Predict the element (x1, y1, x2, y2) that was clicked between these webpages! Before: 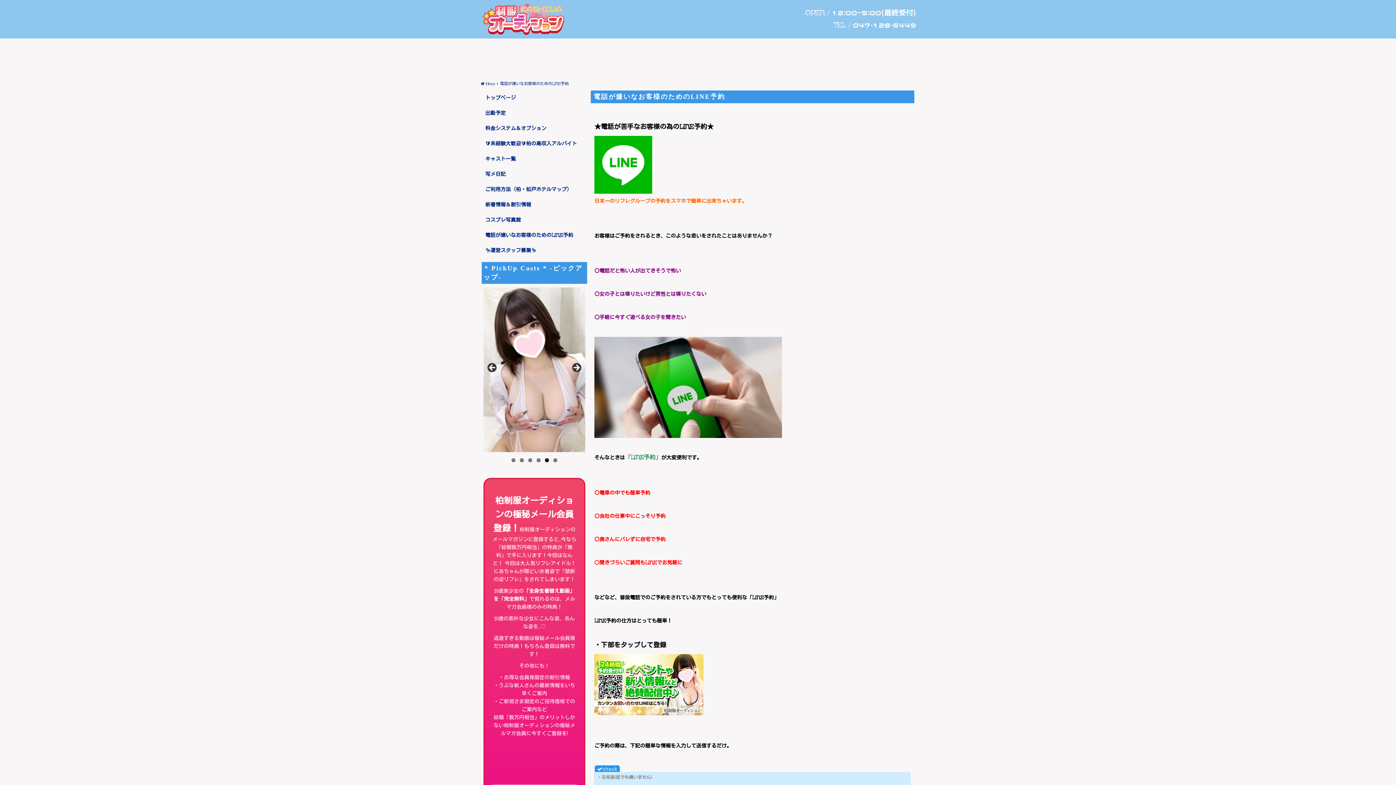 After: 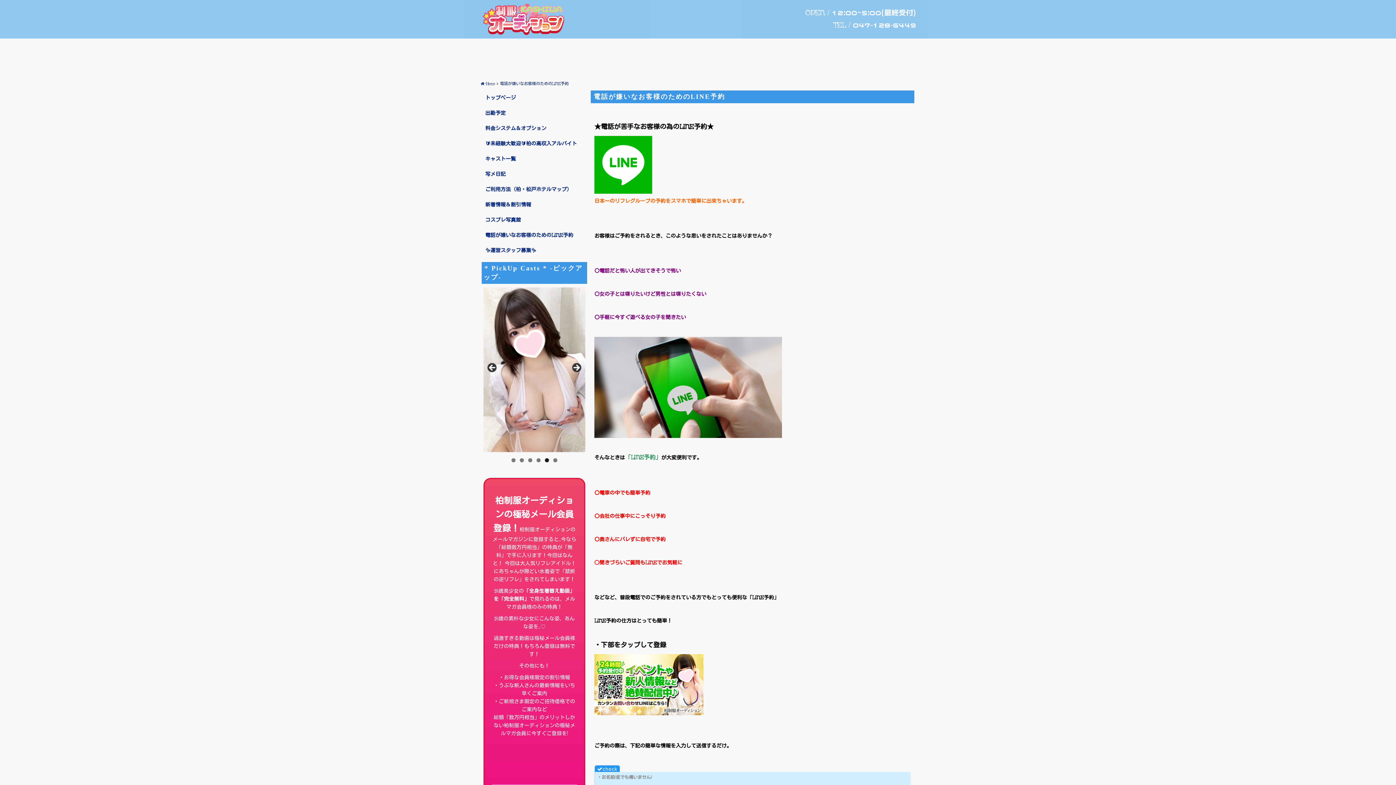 Action: bbox: (500, 81, 568, 86) label: 電話が嫌いなお客様のためのLINE予約